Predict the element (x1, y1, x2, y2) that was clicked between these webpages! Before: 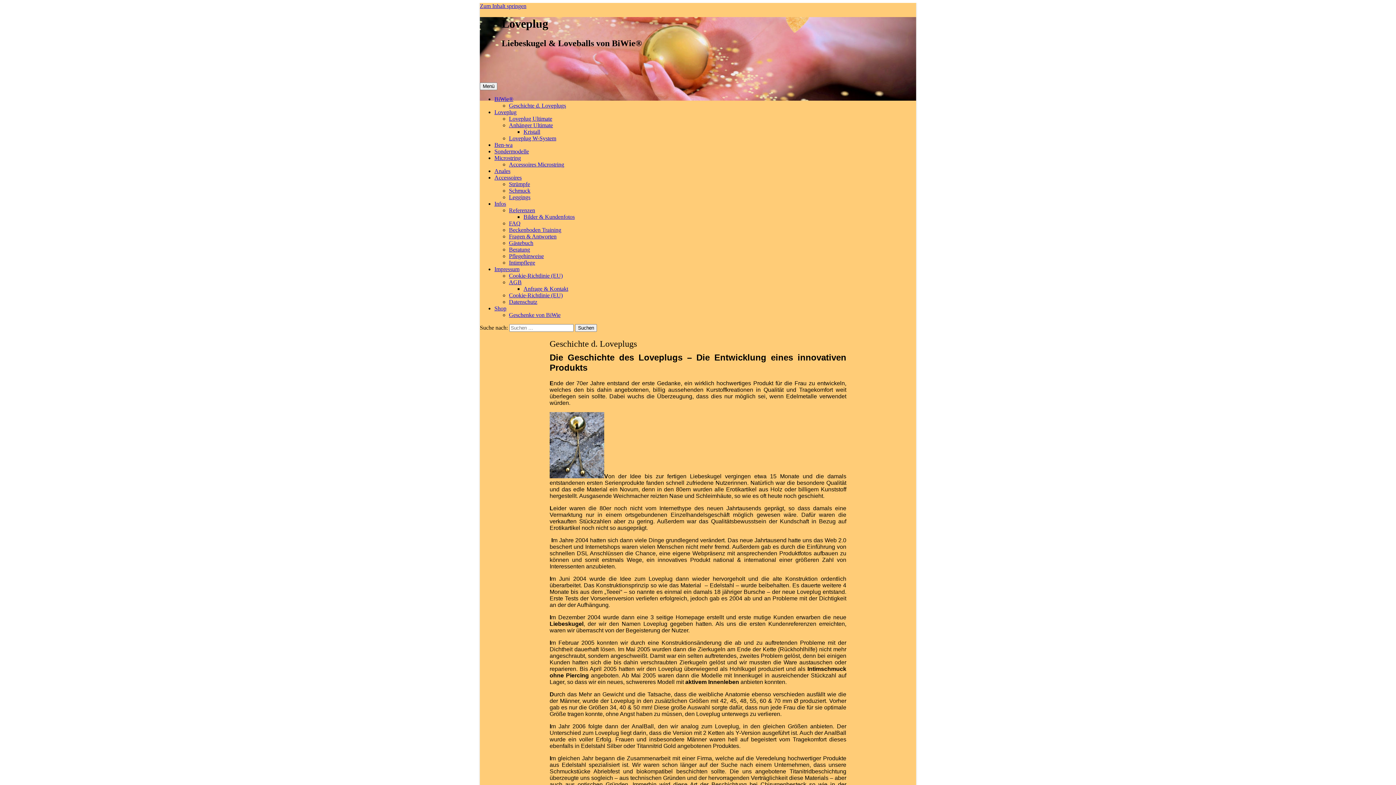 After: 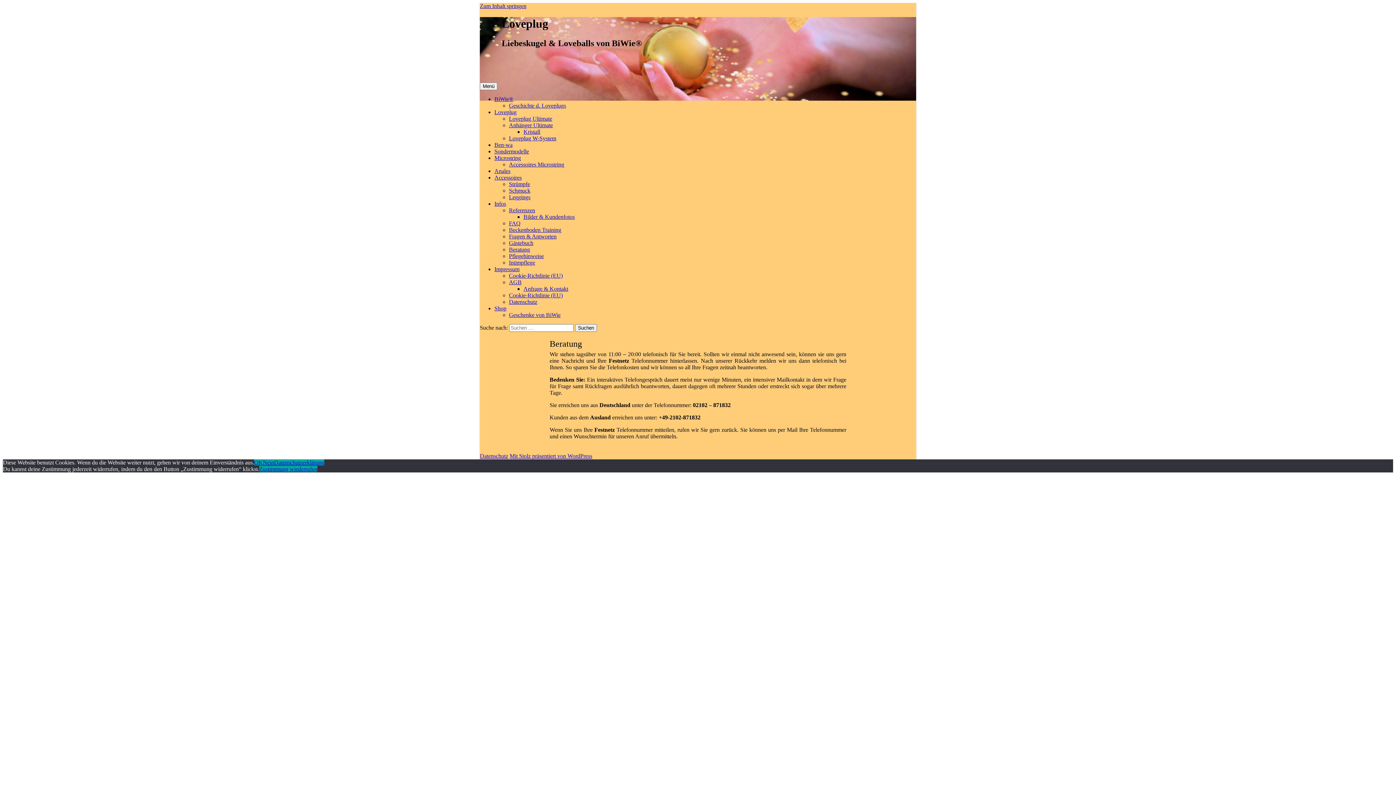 Action: bbox: (509, 246, 530, 252) label: Beratung